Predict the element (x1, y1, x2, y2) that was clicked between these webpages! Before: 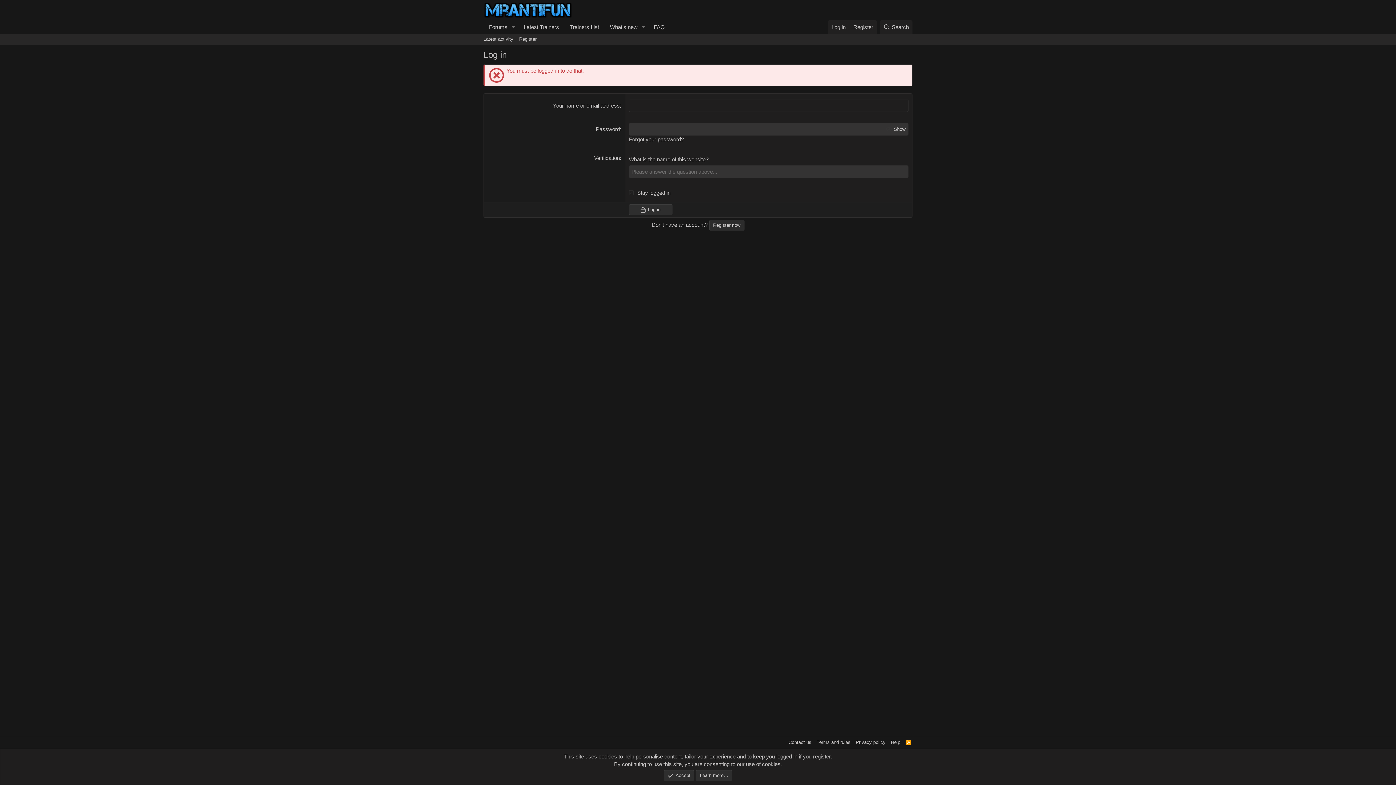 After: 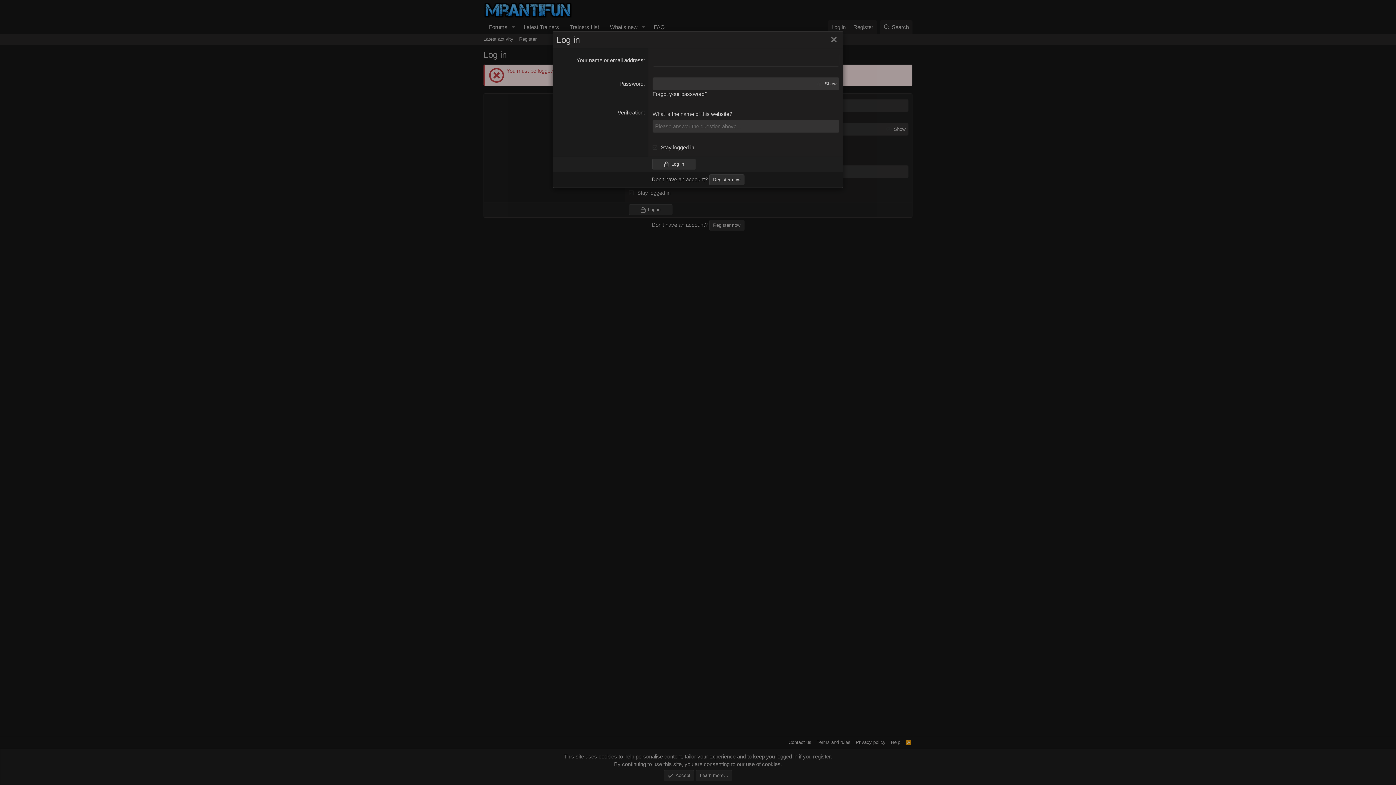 Action: bbox: (828, 20, 849, 33) label: Log in